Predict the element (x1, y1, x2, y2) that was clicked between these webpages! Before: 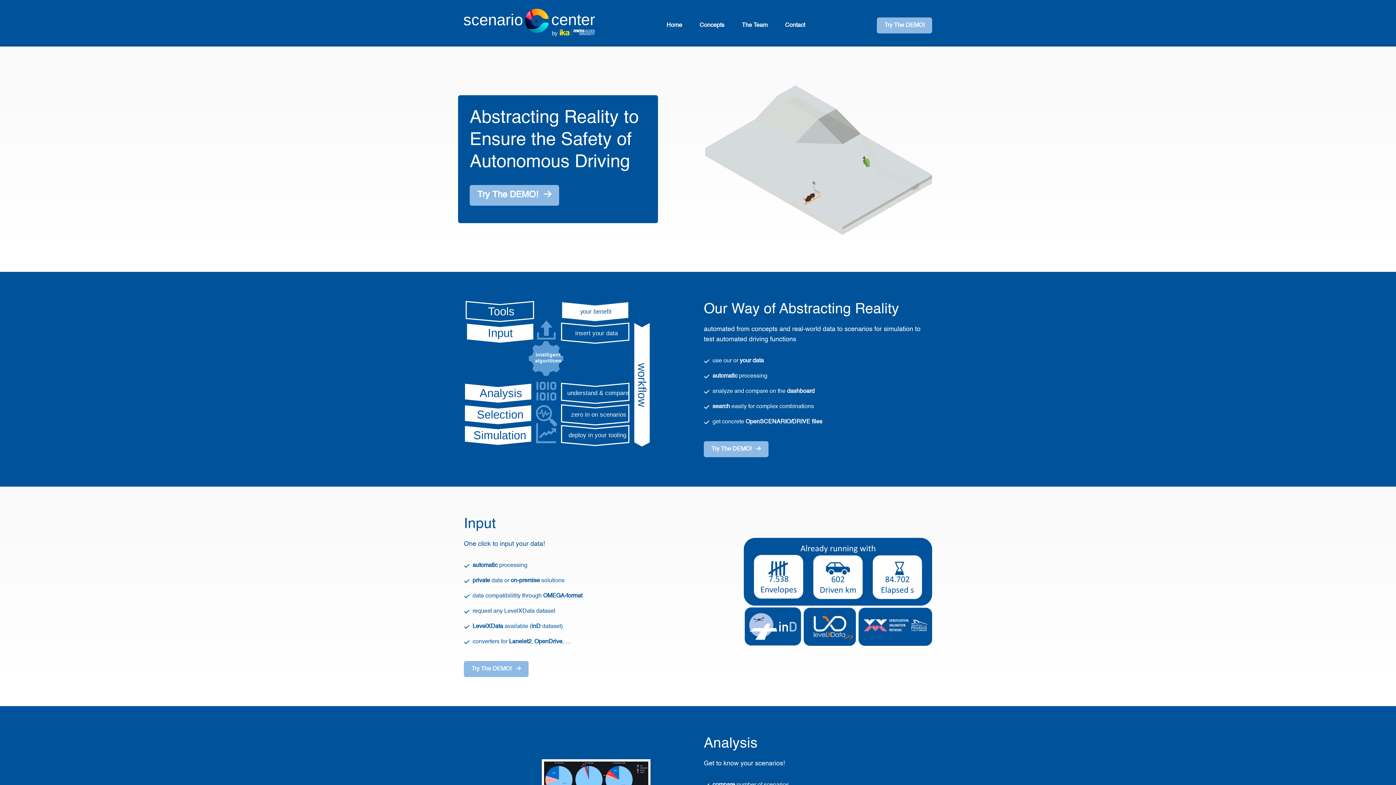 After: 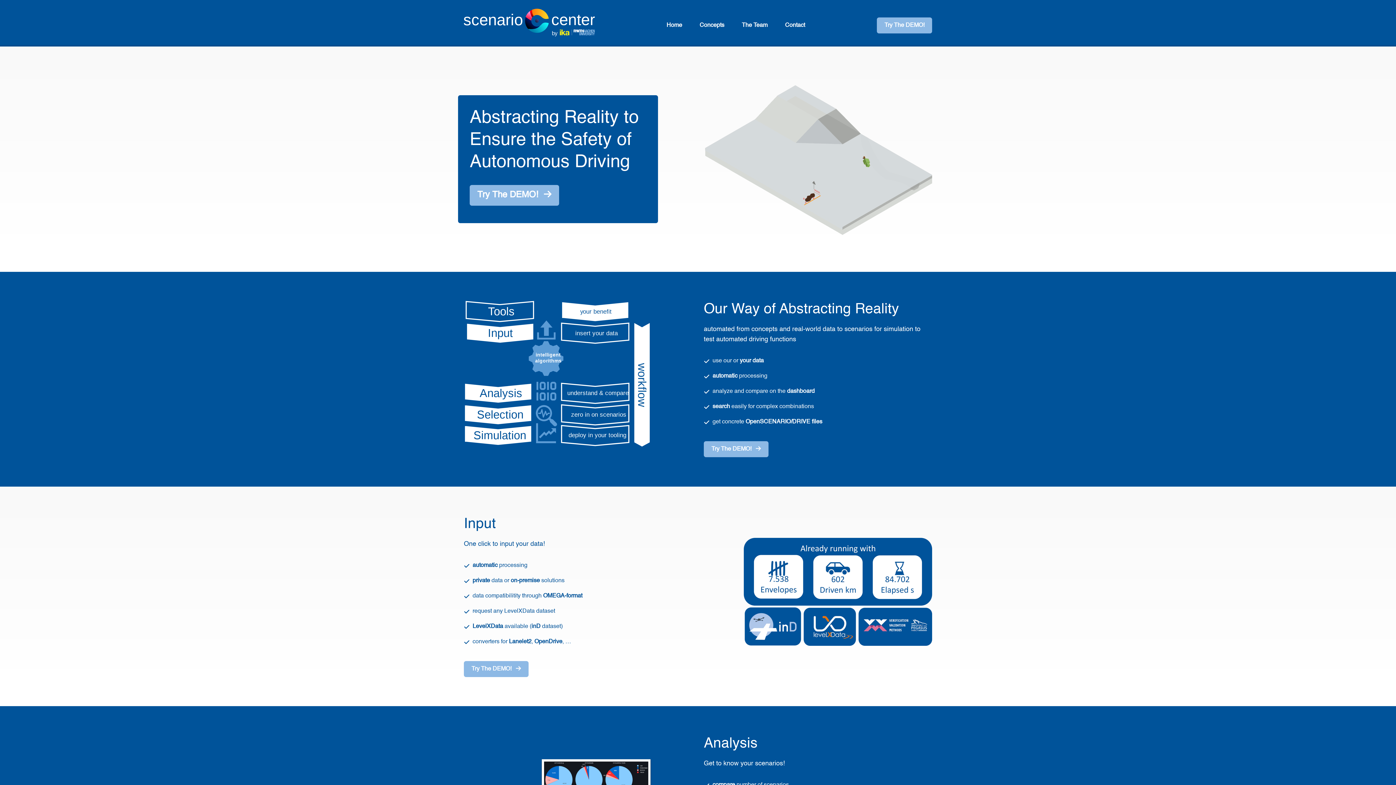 Action: bbox: (877, 17, 932, 33) label: Try The DEMO!